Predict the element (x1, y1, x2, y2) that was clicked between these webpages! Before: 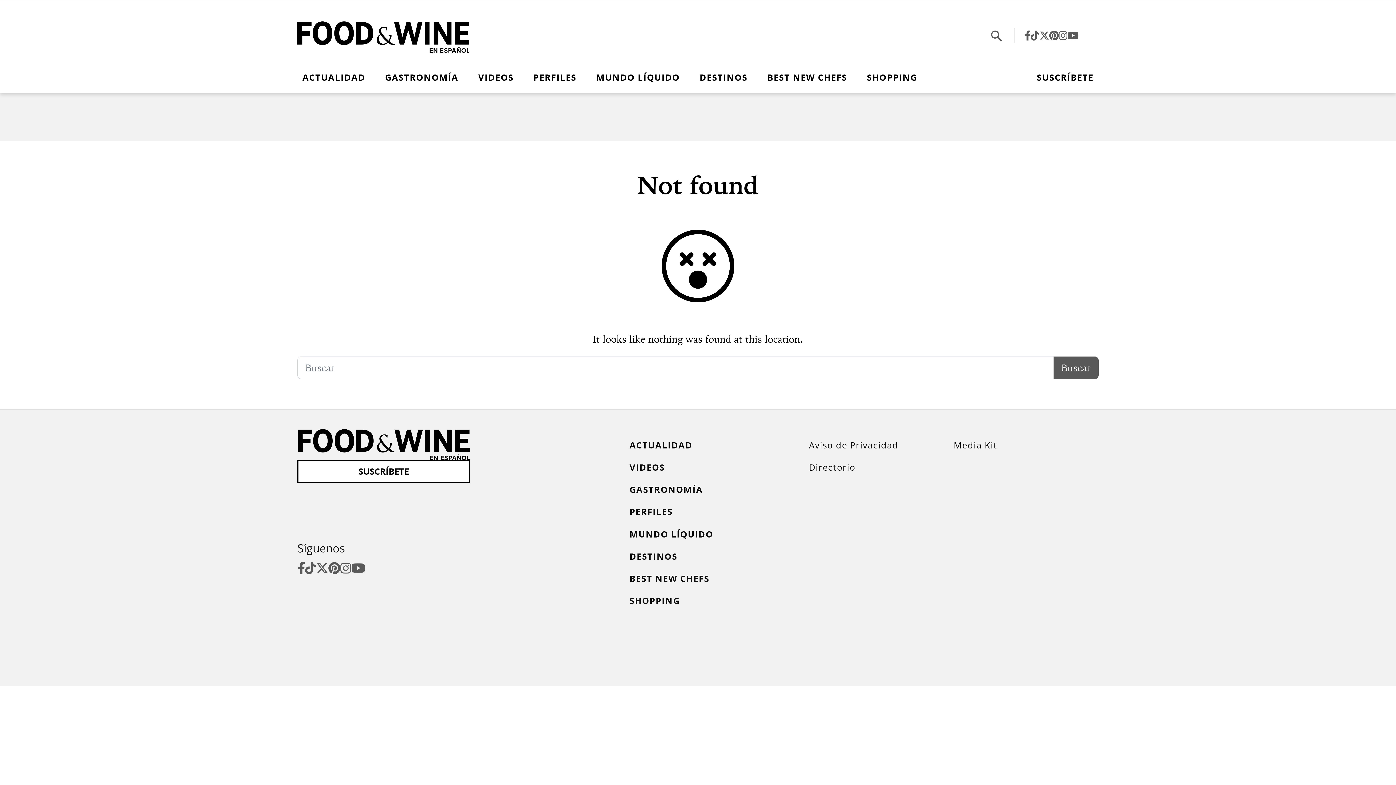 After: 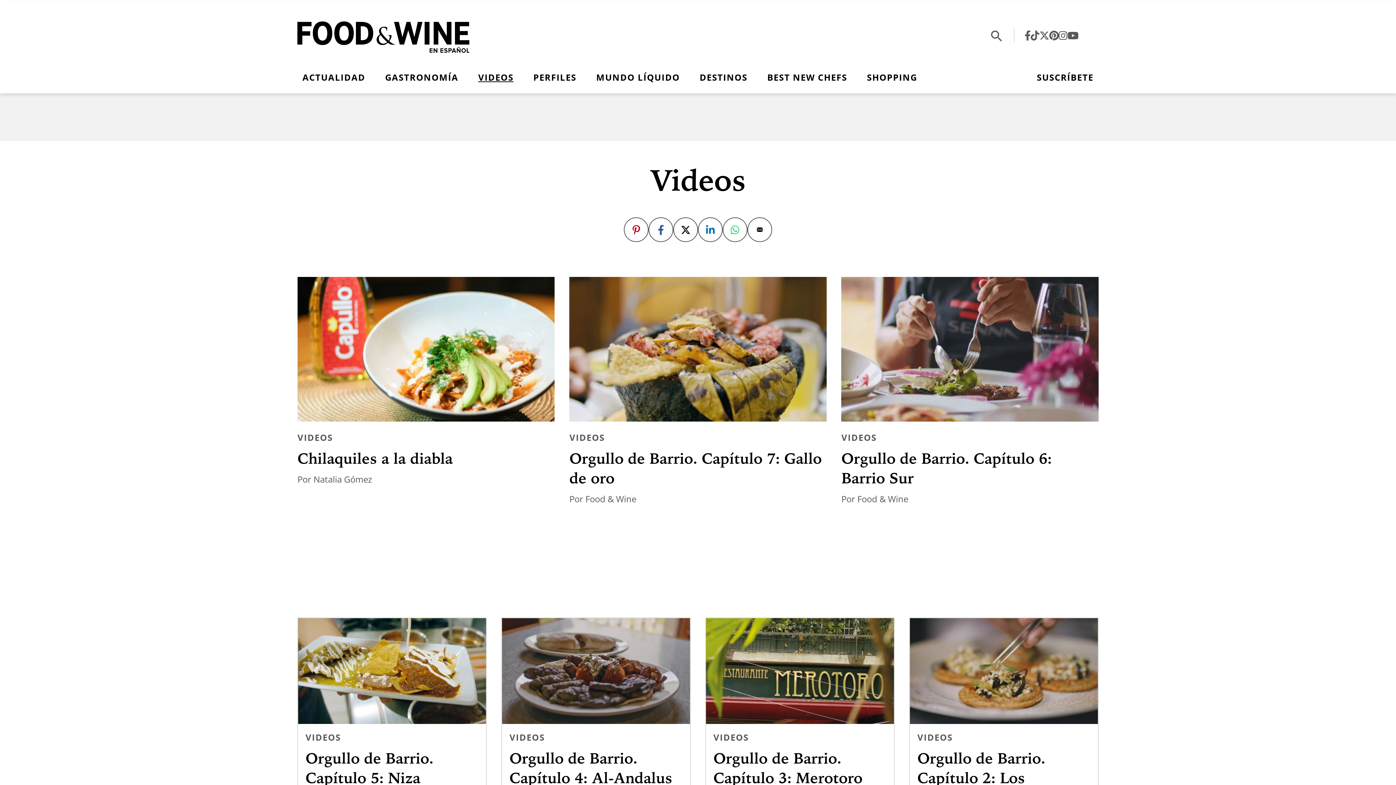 Action: label: VIDEOS bbox: (629, 461, 759, 473)